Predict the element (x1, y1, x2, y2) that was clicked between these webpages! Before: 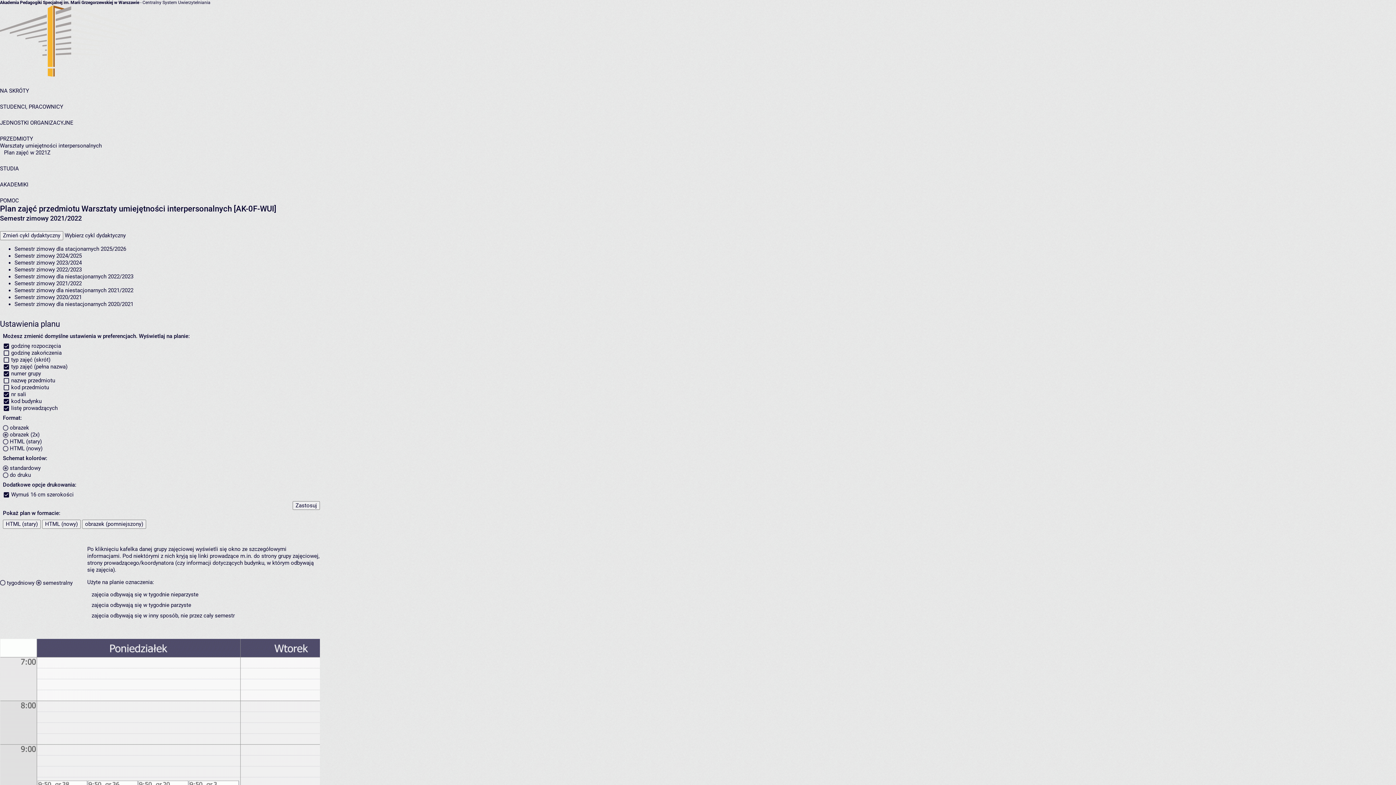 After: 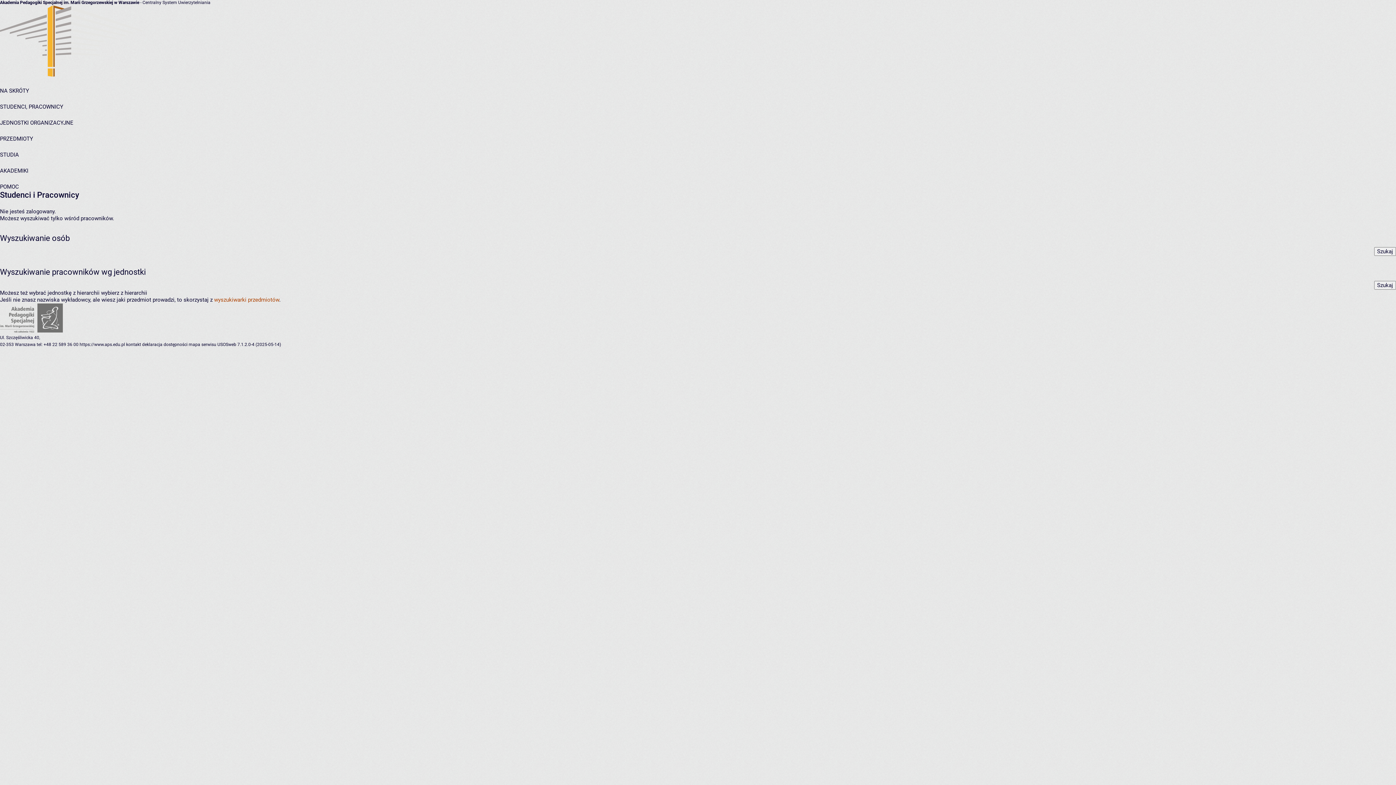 Action: label: STUDENCI, PRACOWNICY bbox: (0, 103, 63, 110)